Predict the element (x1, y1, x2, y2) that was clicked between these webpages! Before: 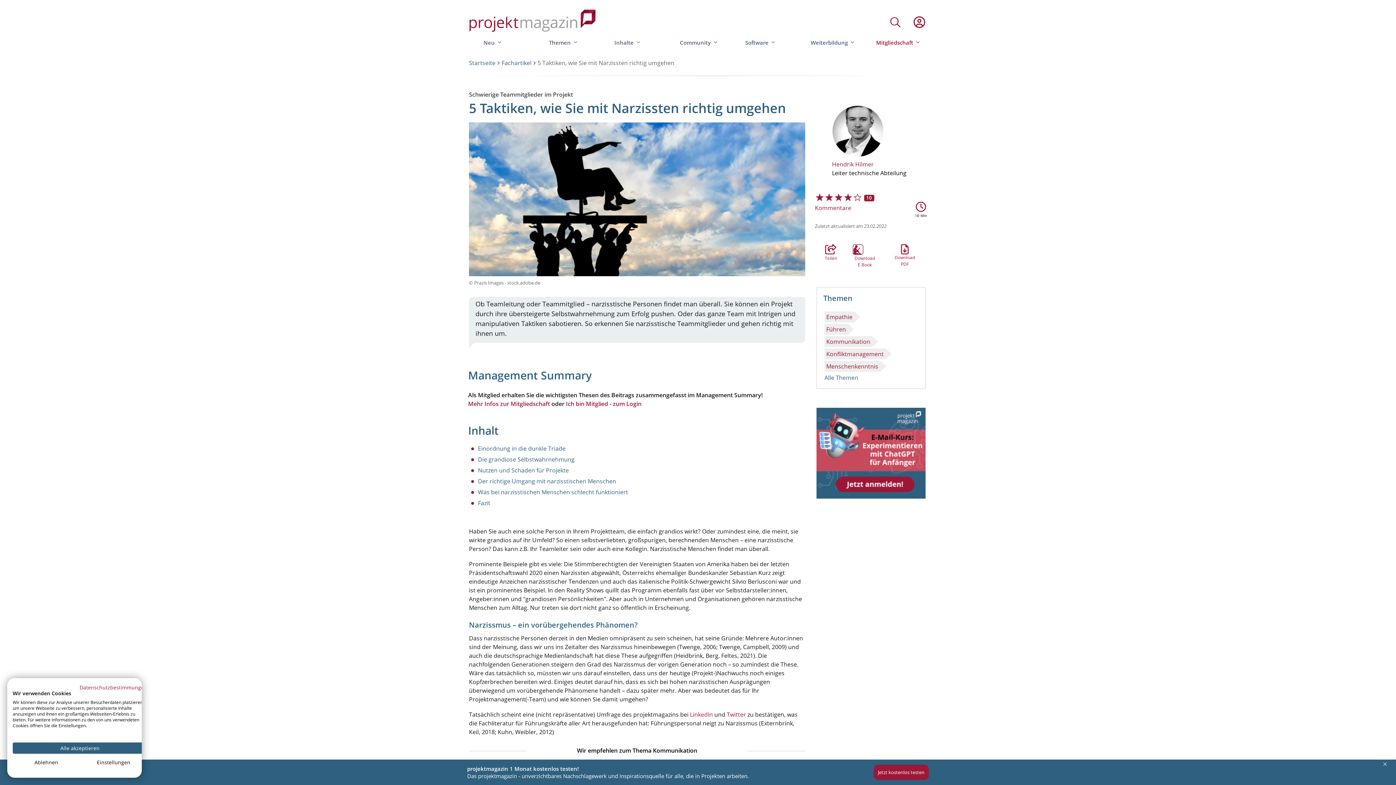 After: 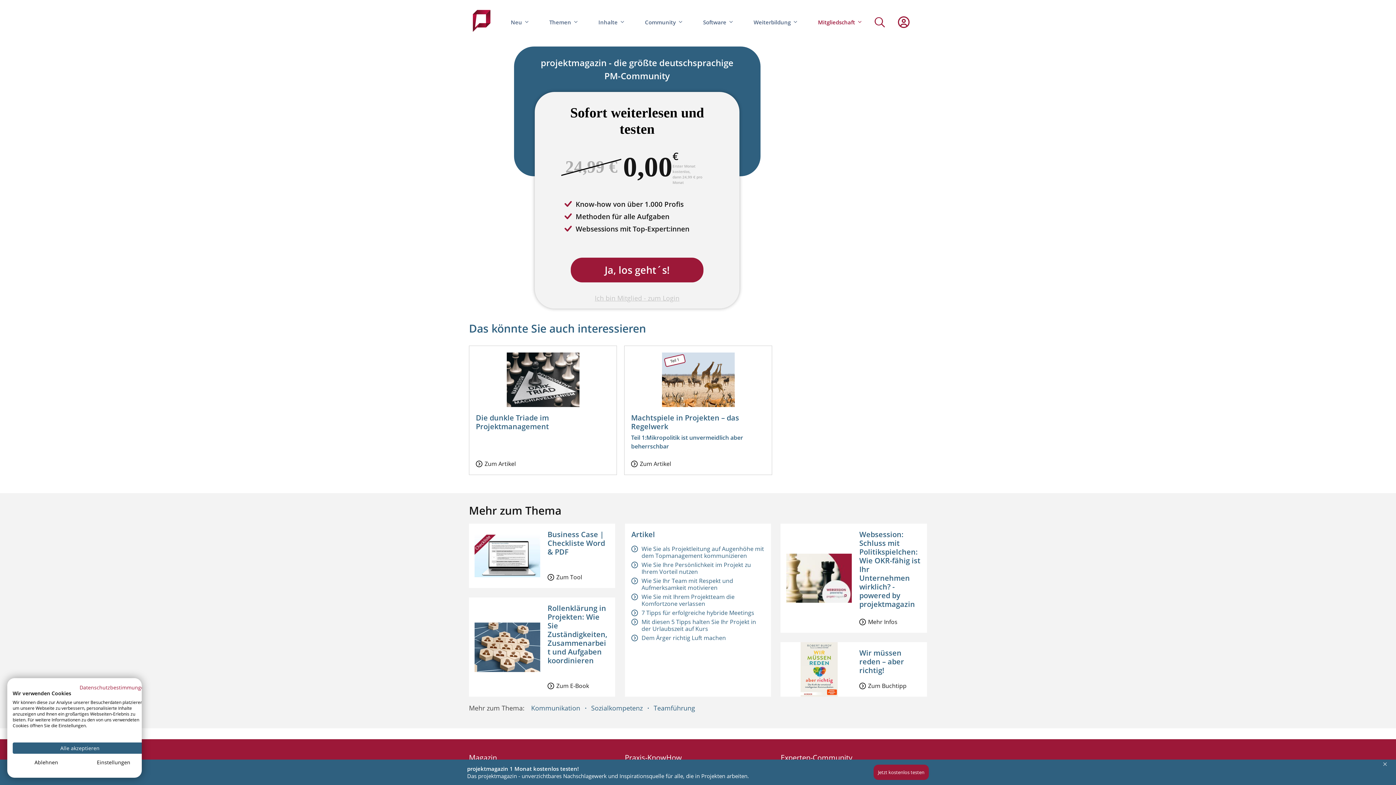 Action: label: Fazit bbox: (478, 499, 490, 507)